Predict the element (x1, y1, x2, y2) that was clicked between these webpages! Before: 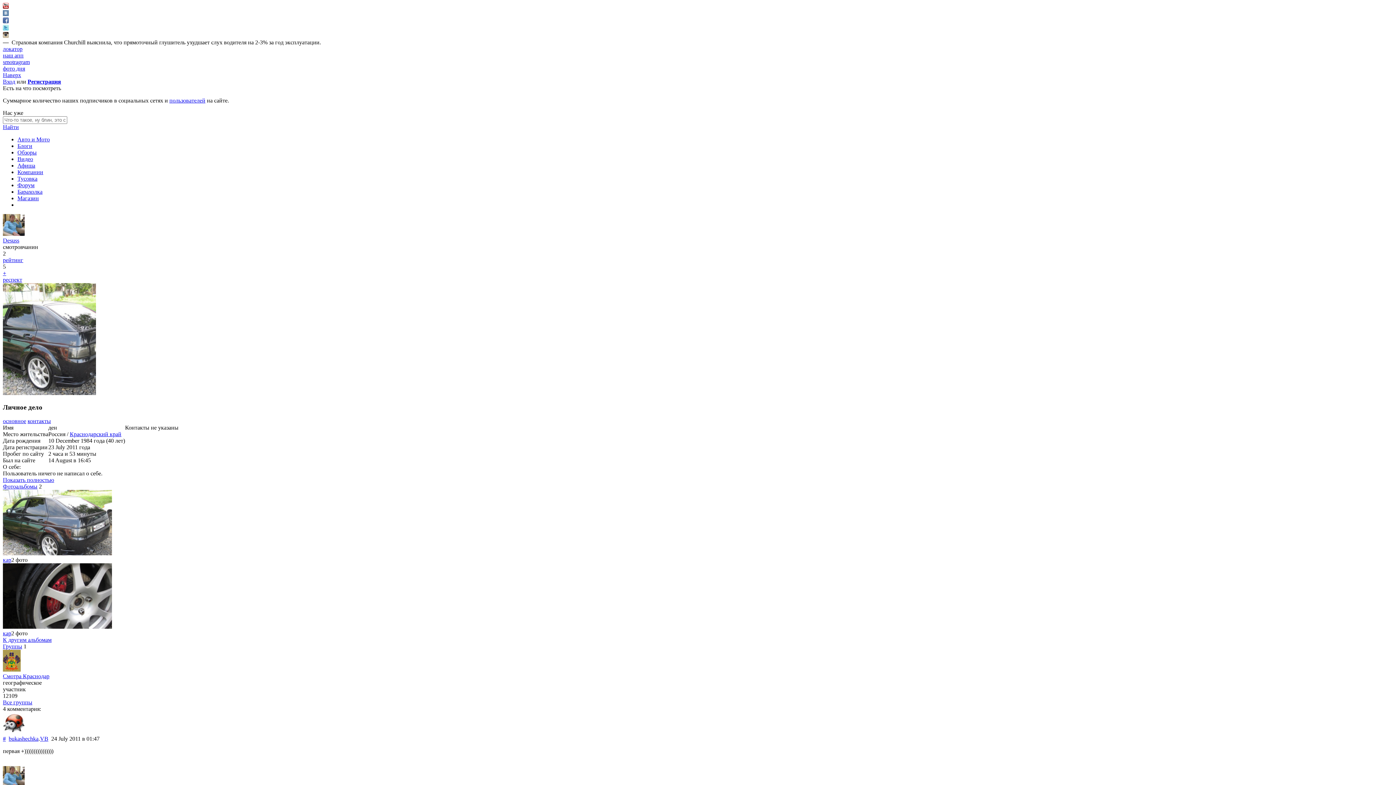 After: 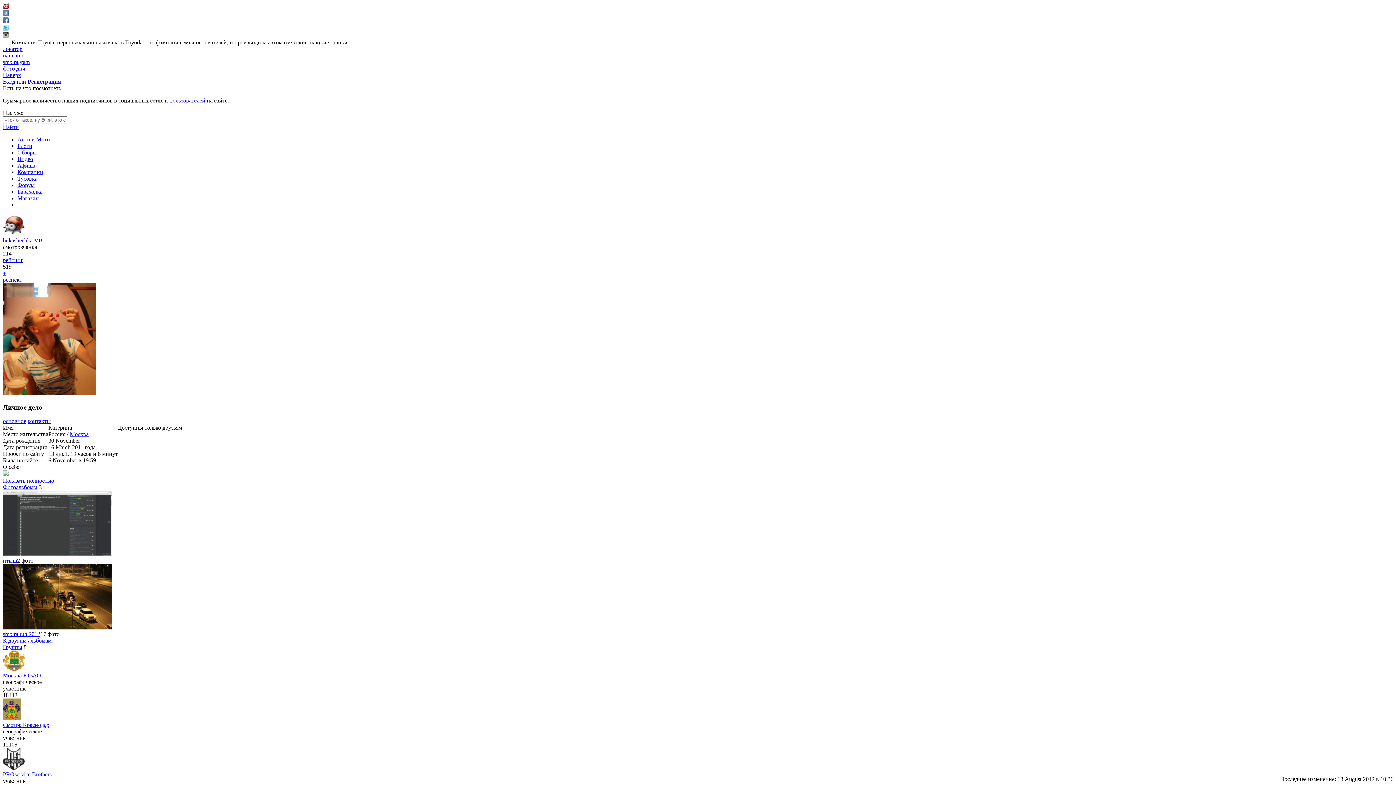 Action: bbox: (2, 729, 24, 735)